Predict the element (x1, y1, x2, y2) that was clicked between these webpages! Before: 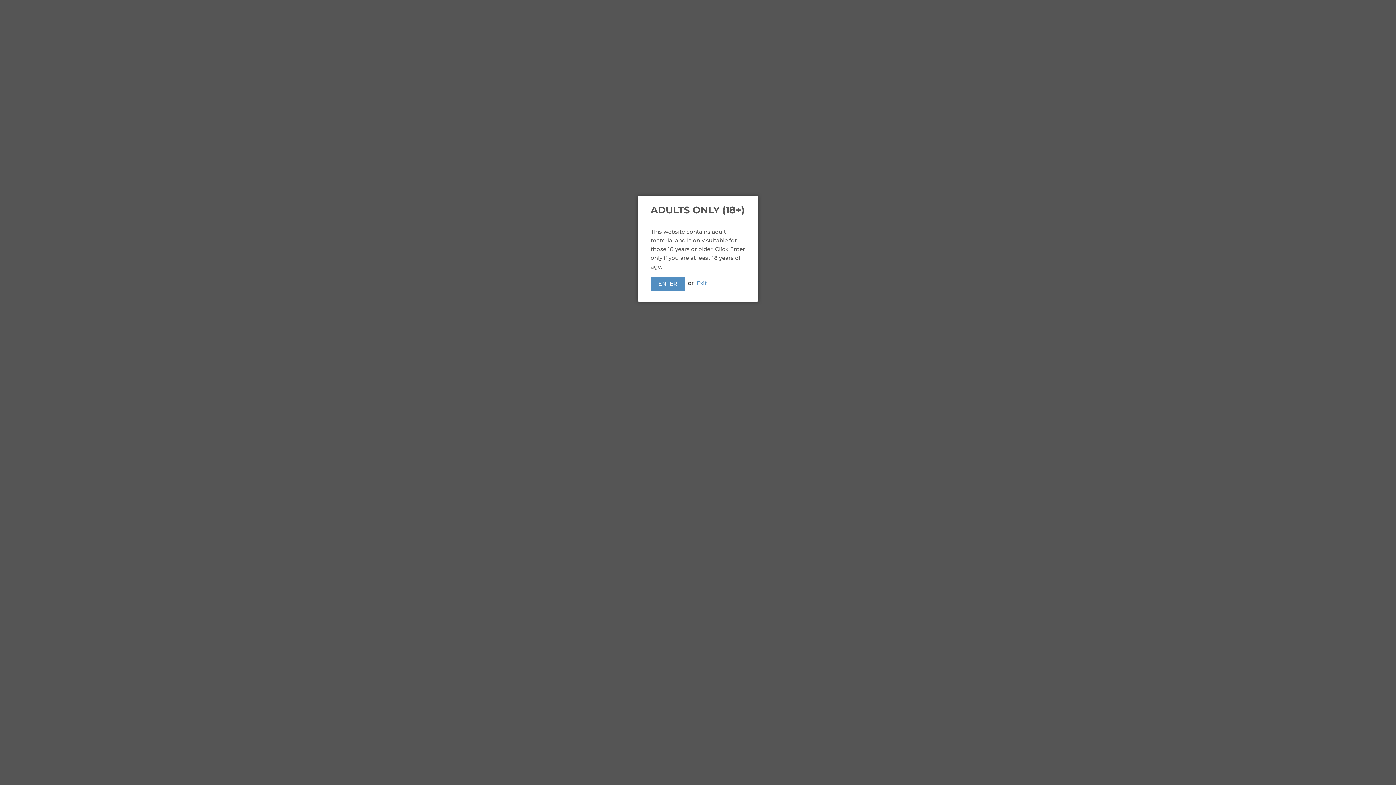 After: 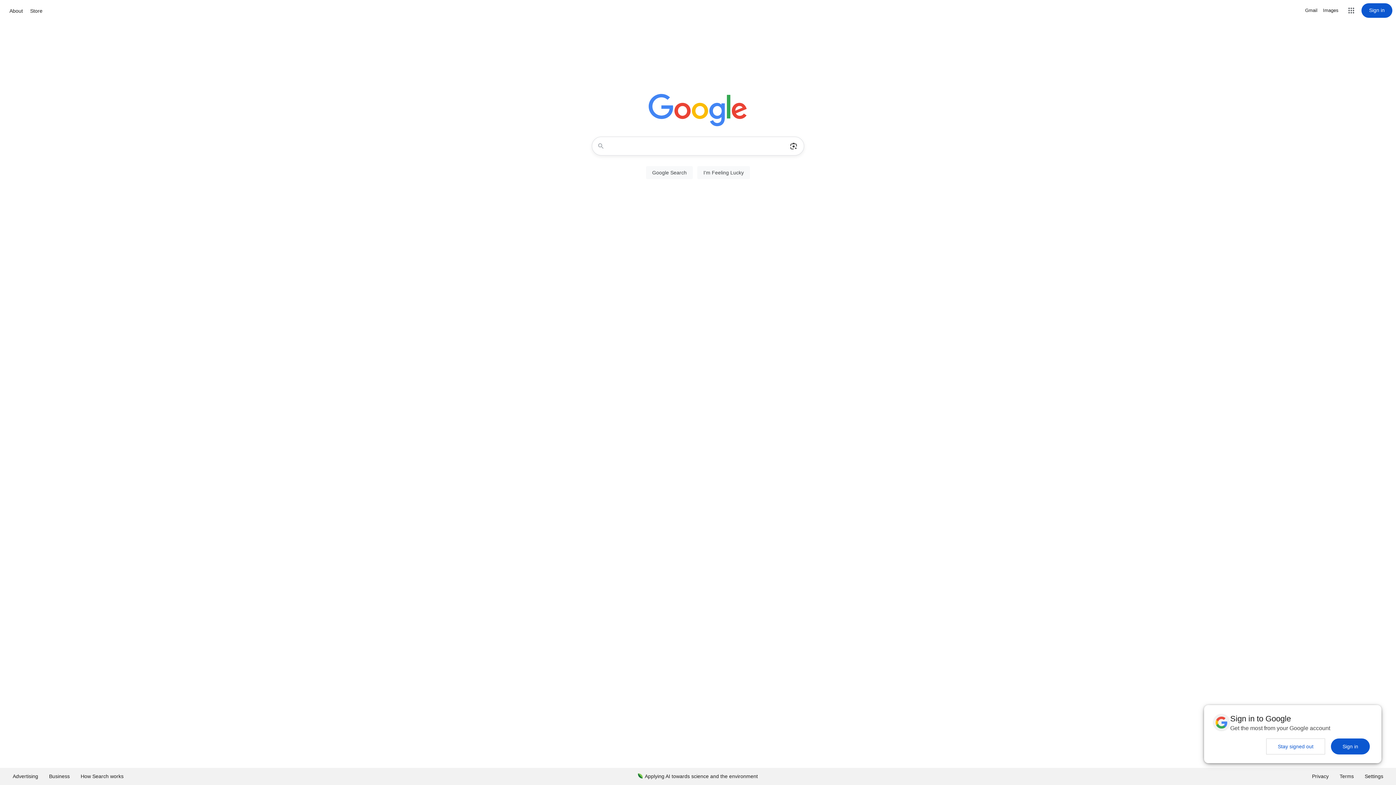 Action: bbox: (696, 279, 706, 286) label: Exit